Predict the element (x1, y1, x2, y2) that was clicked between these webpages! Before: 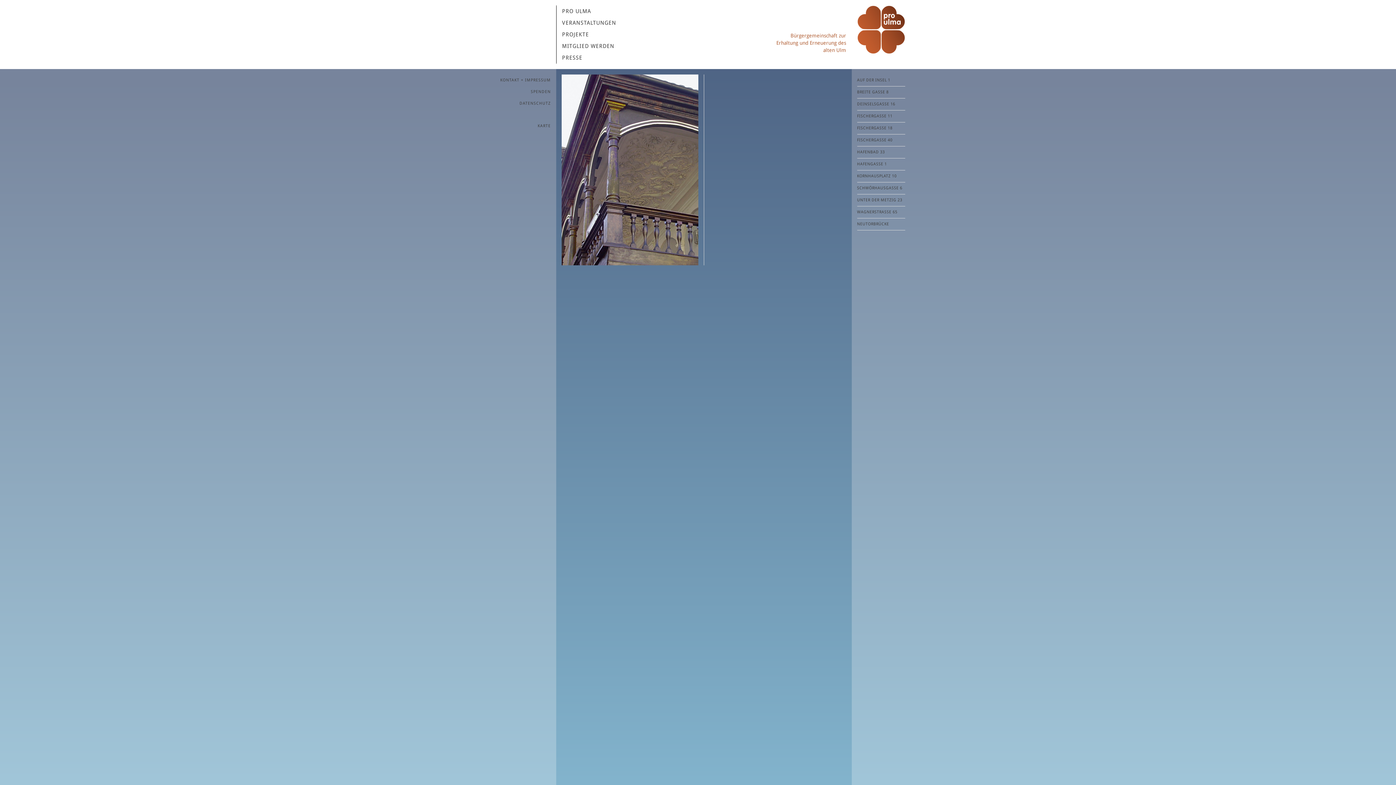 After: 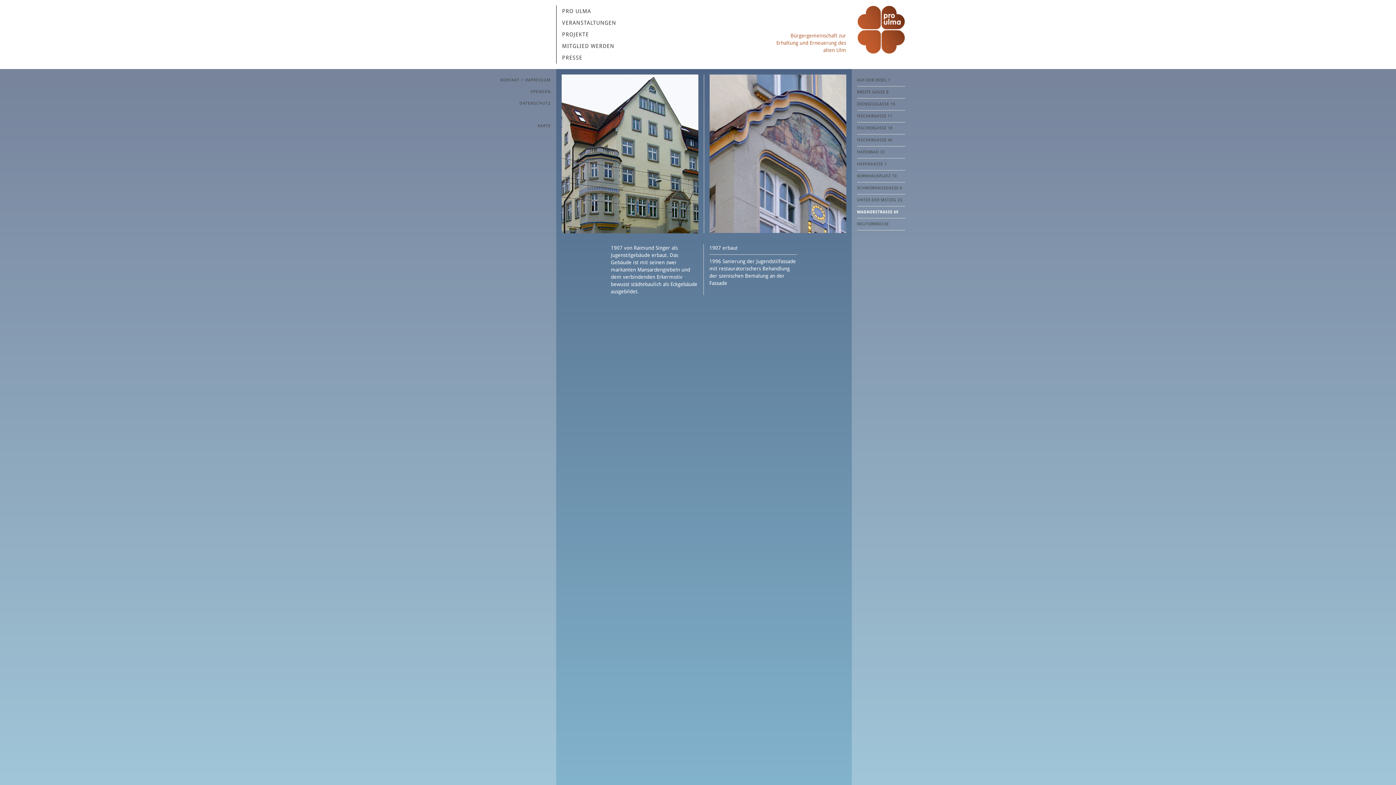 Action: label: WAGNERSTRASSE 65 bbox: (857, 209, 897, 214)